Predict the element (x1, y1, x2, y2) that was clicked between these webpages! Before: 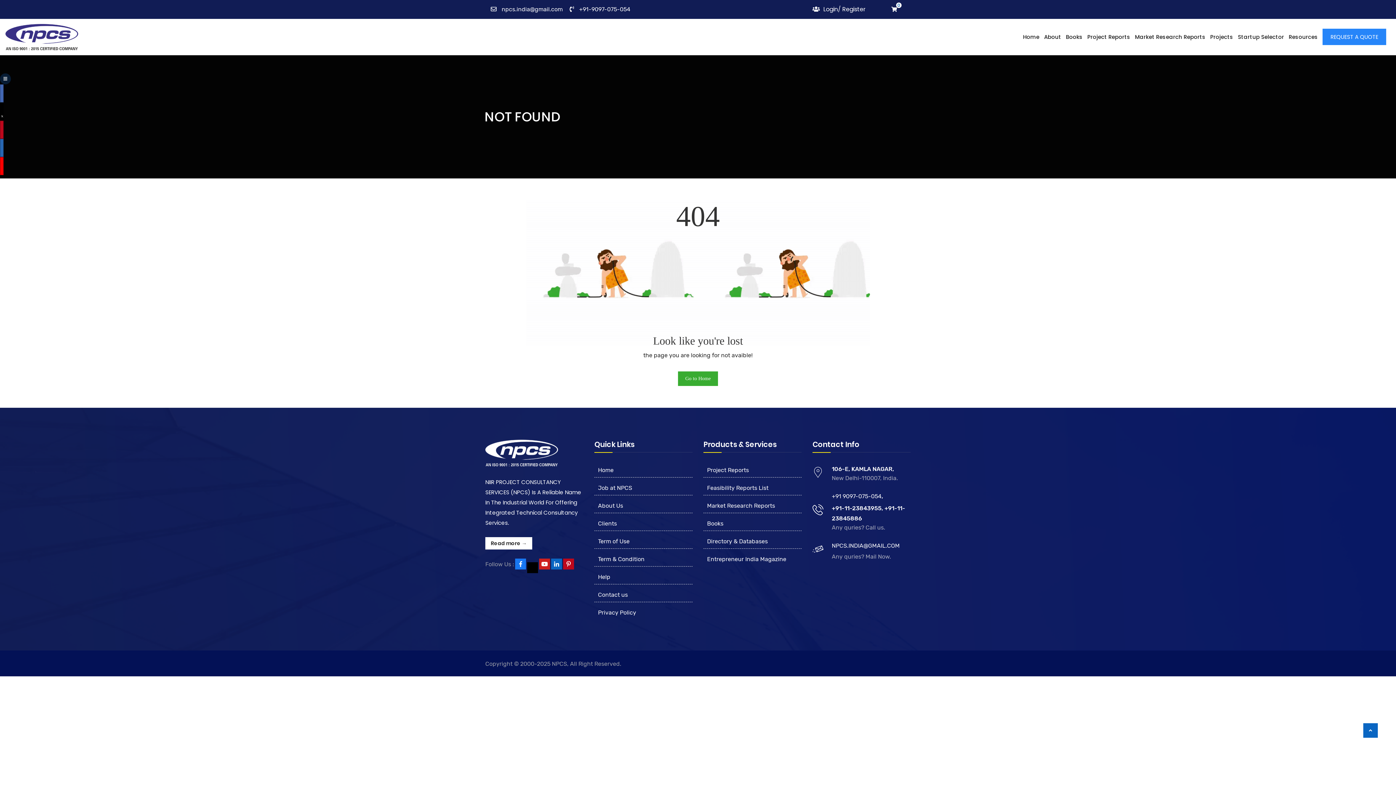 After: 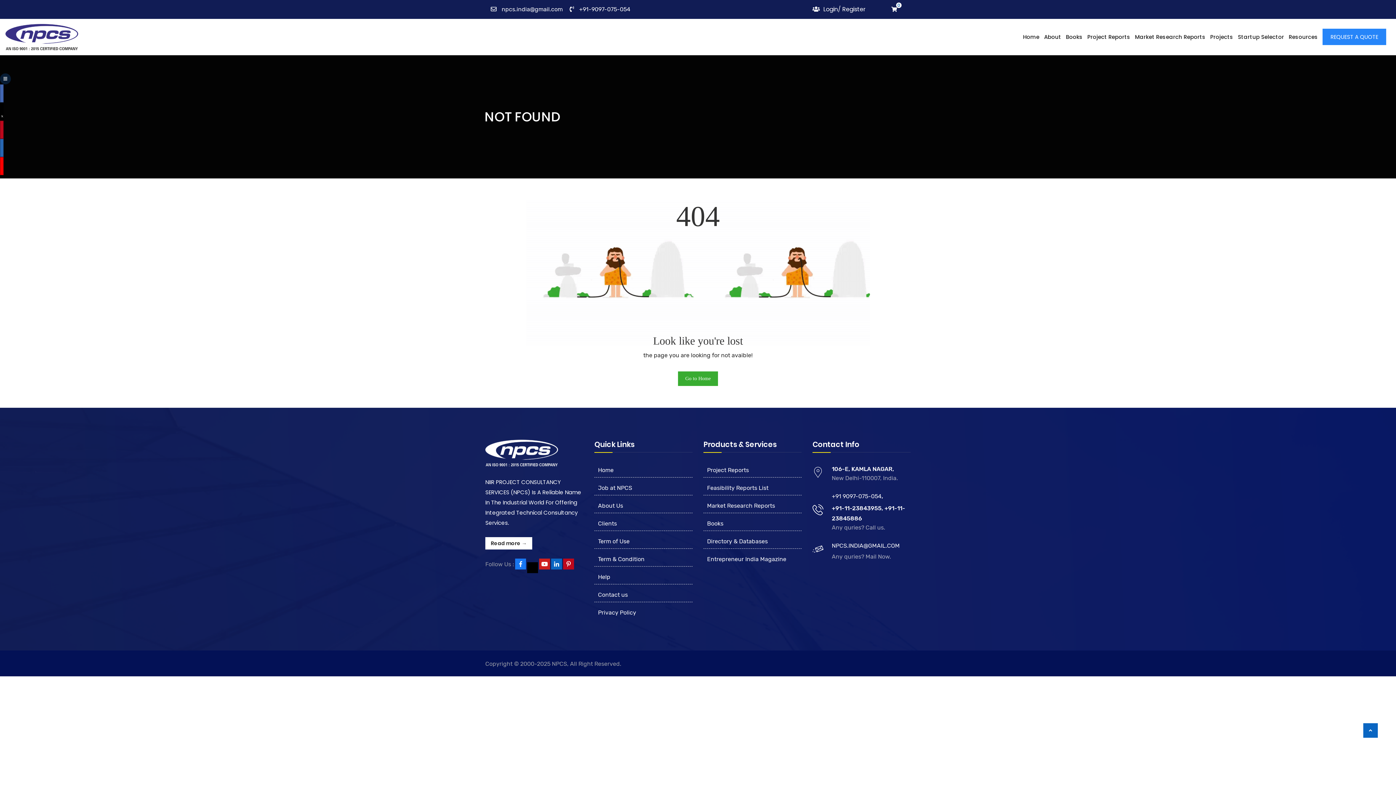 Action: bbox: (832, 493, 881, 500) label: +91 9097-075-054